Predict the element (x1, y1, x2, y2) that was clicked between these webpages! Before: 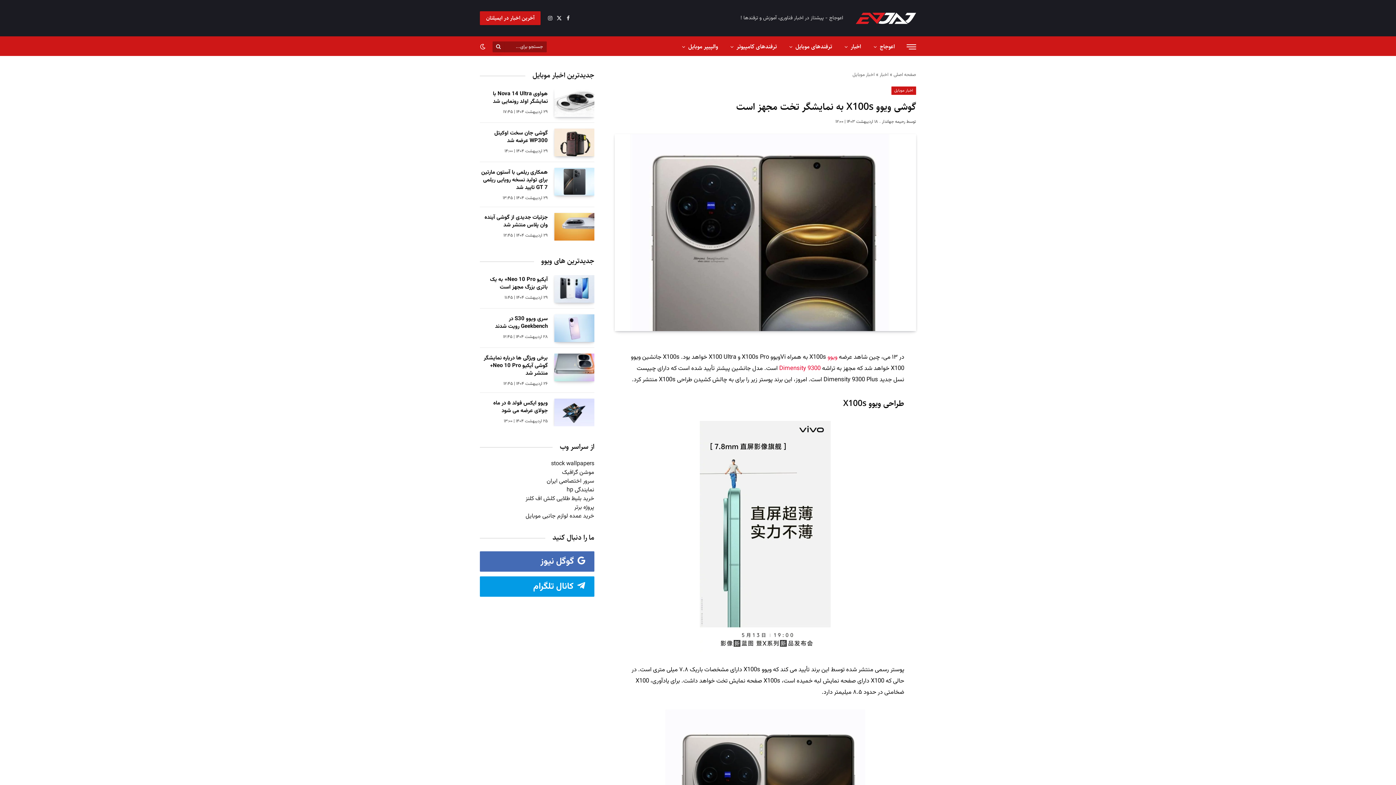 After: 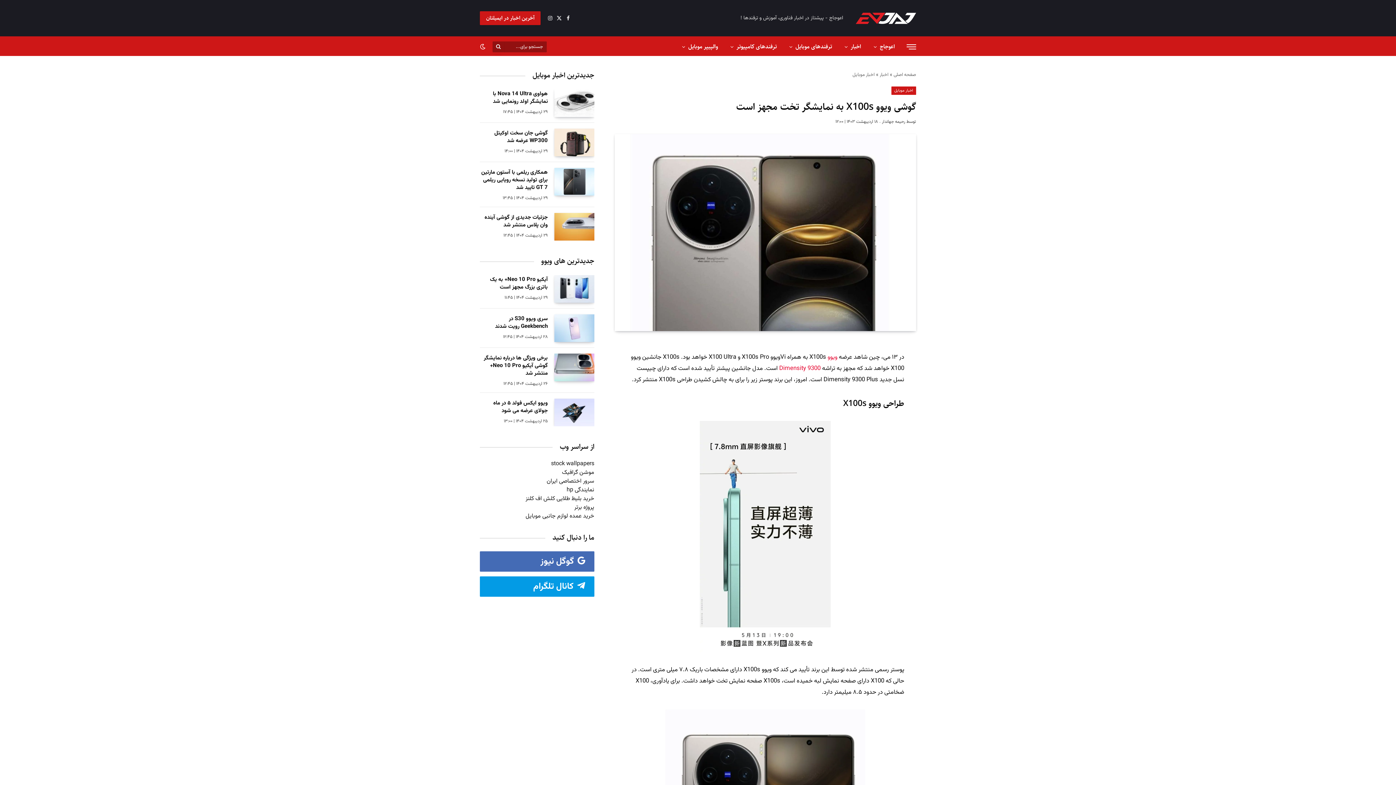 Action: bbox: (934, 397, 949, 411)